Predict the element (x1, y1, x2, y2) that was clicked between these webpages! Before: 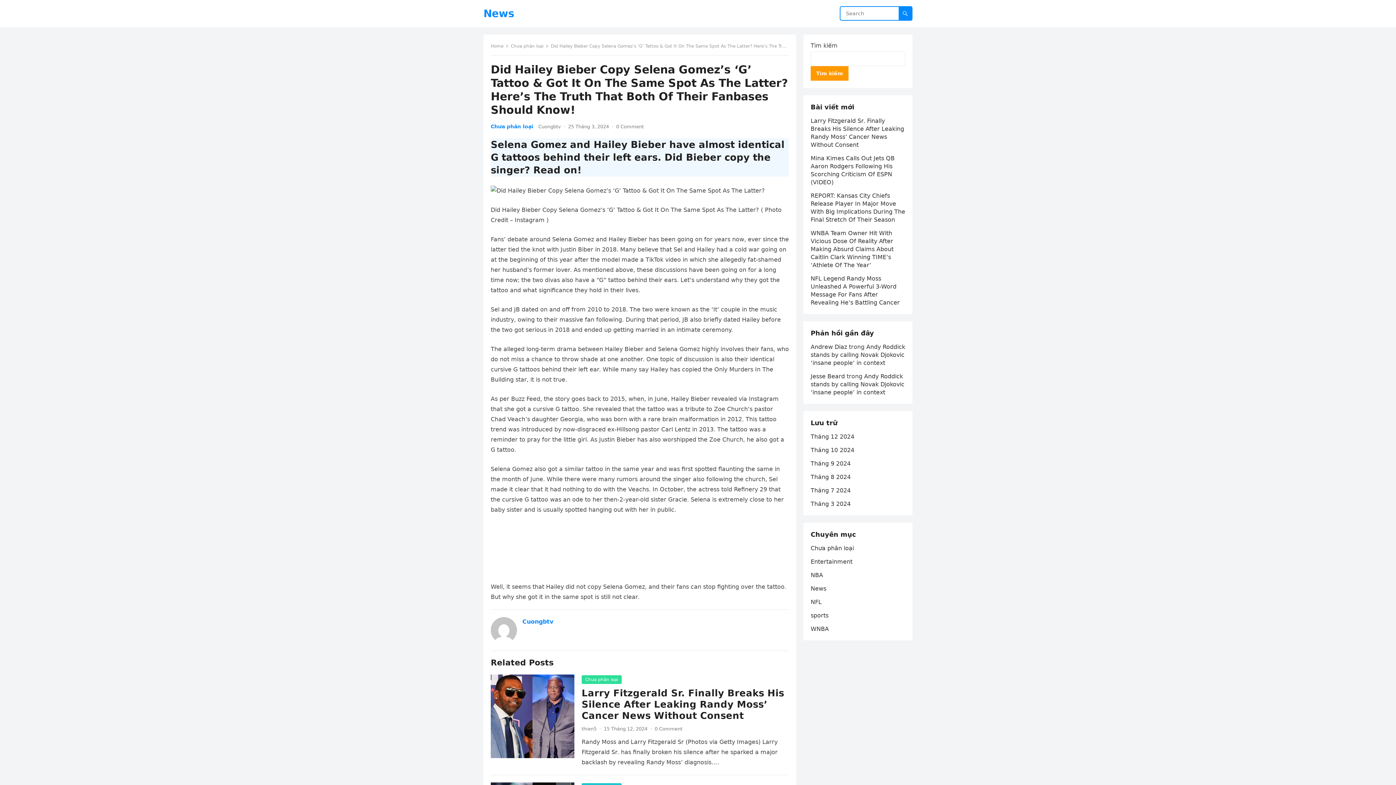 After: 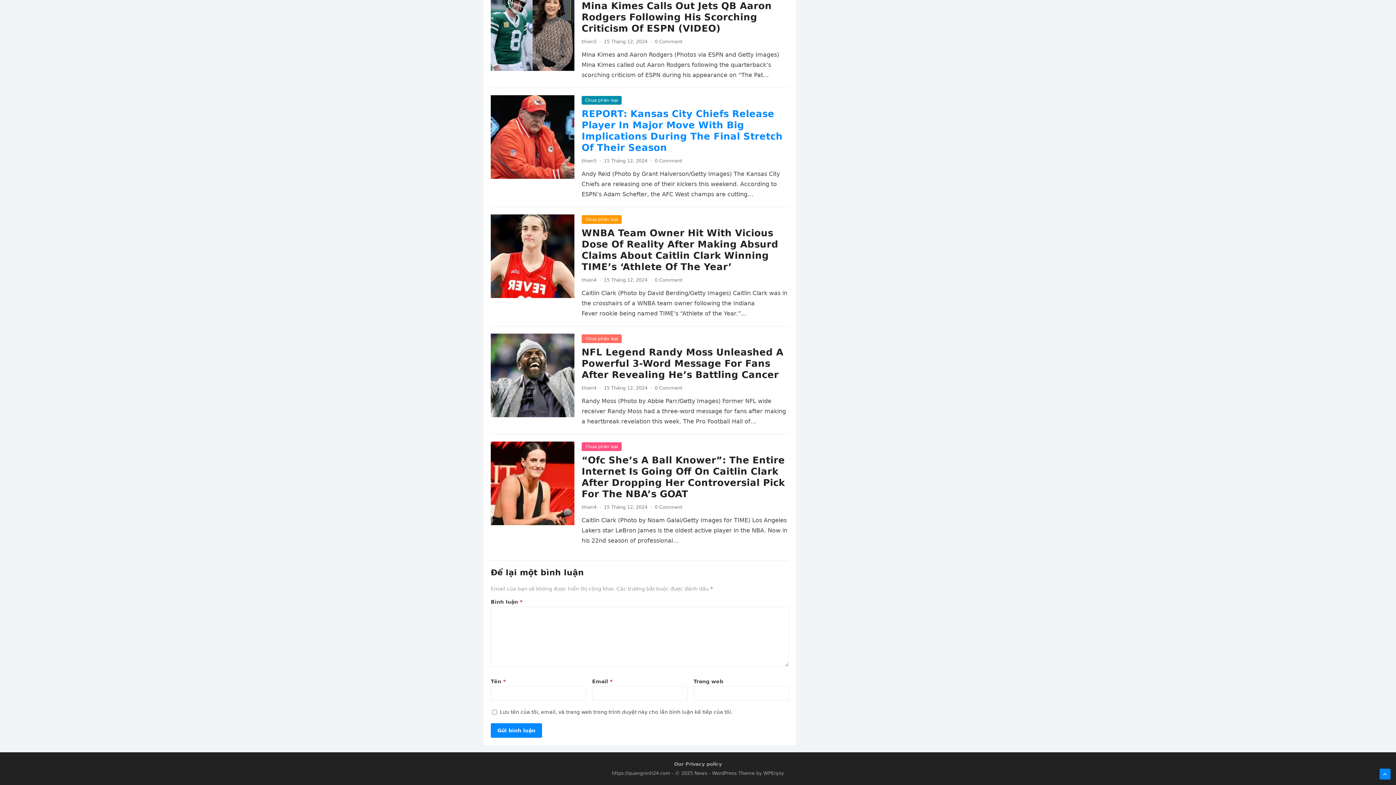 Action: label: 0 Comment bbox: (616, 124, 644, 129)